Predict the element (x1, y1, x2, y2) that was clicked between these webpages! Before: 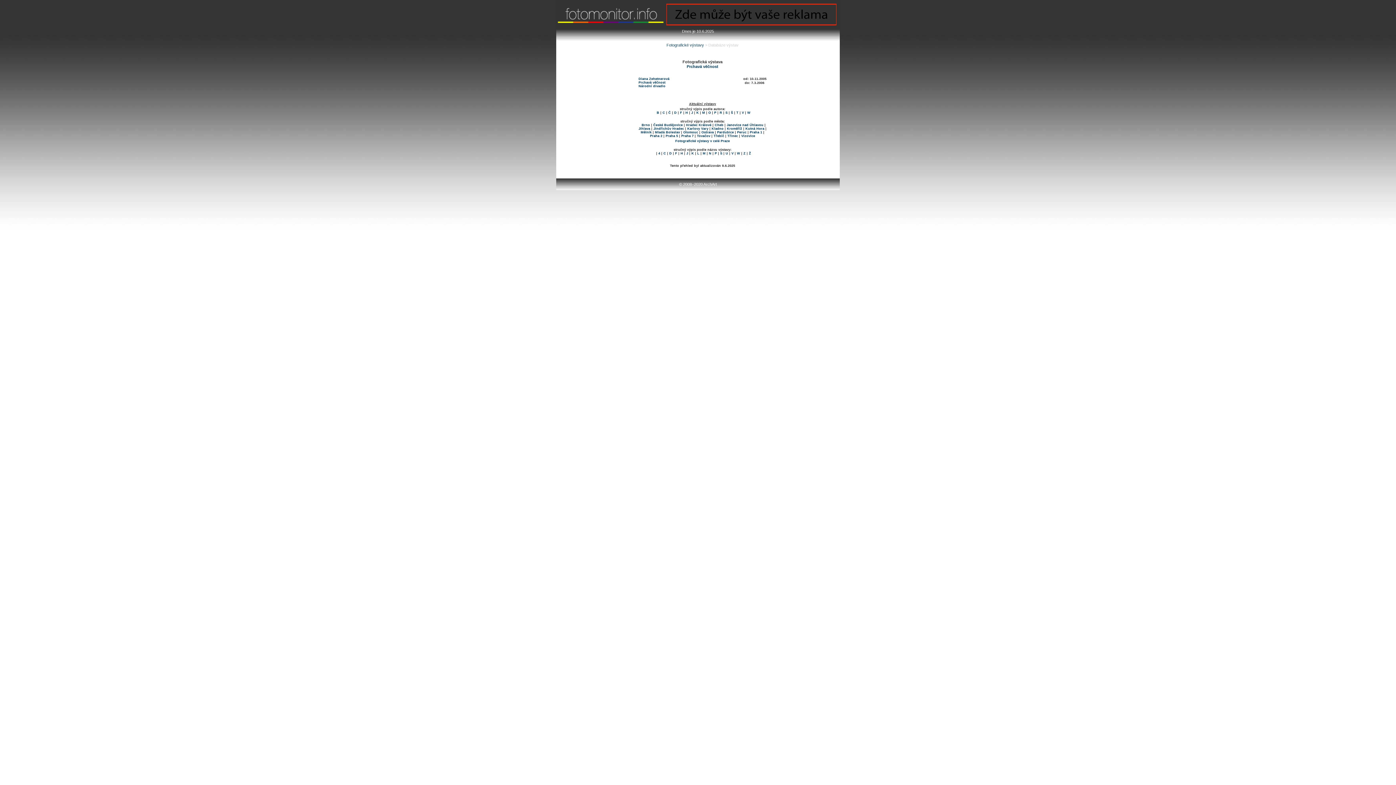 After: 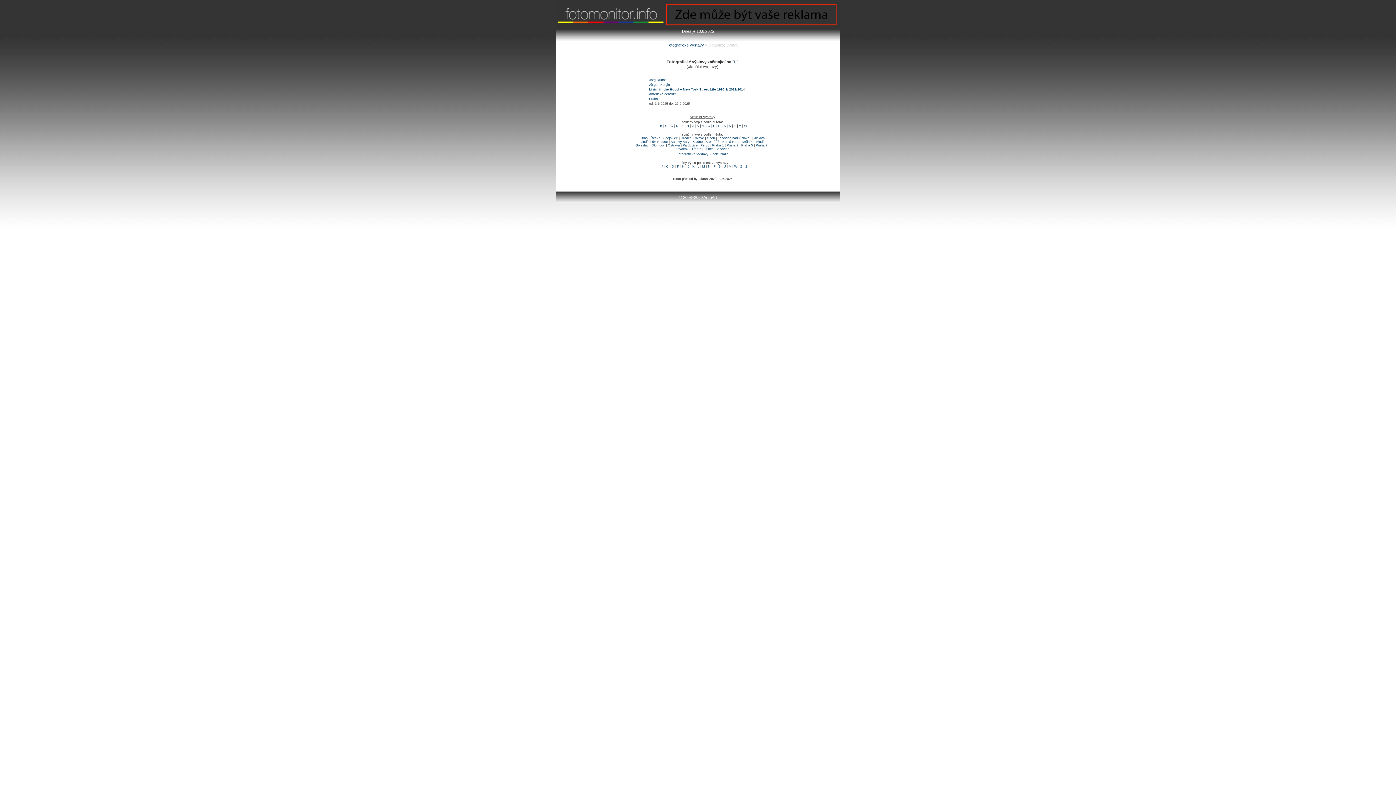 Action: bbox: (697, 151, 699, 155) label: L